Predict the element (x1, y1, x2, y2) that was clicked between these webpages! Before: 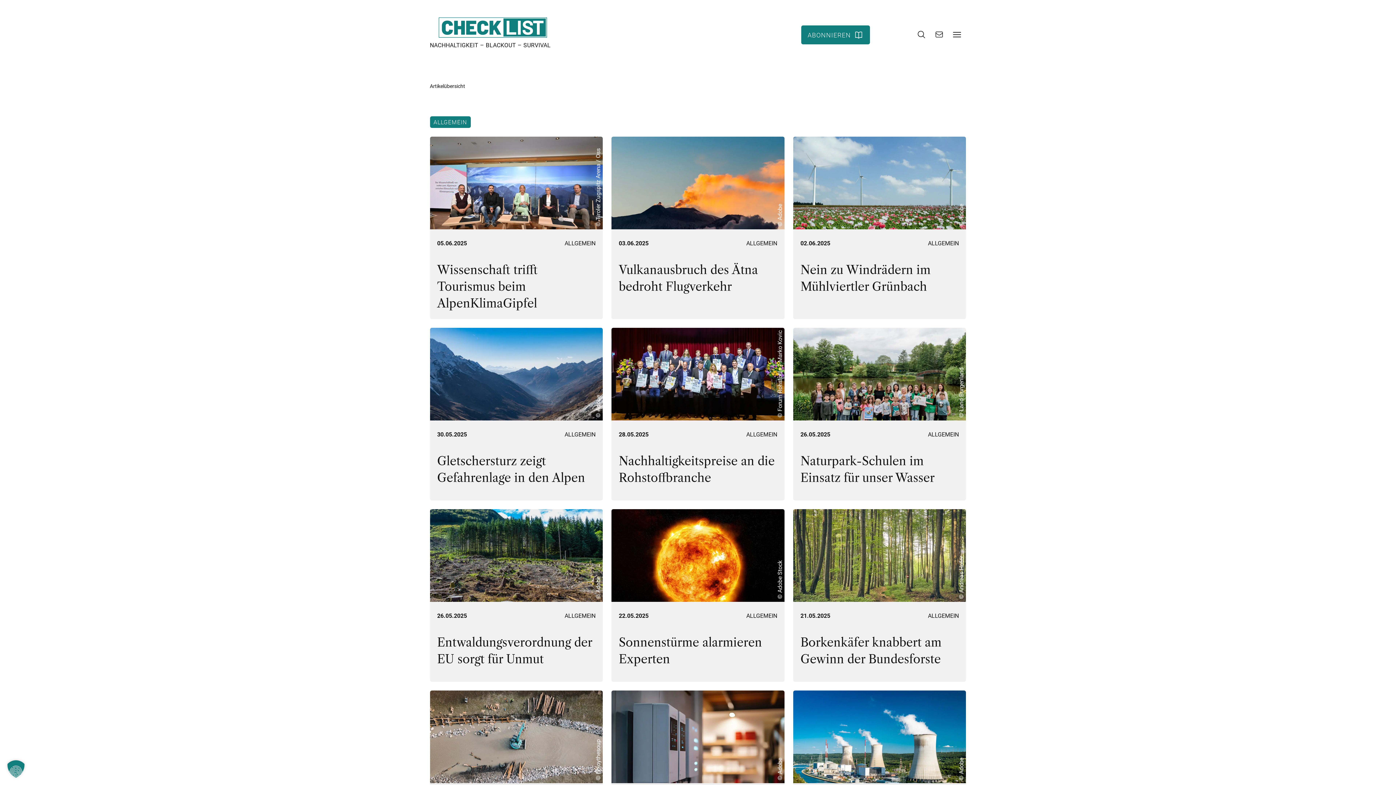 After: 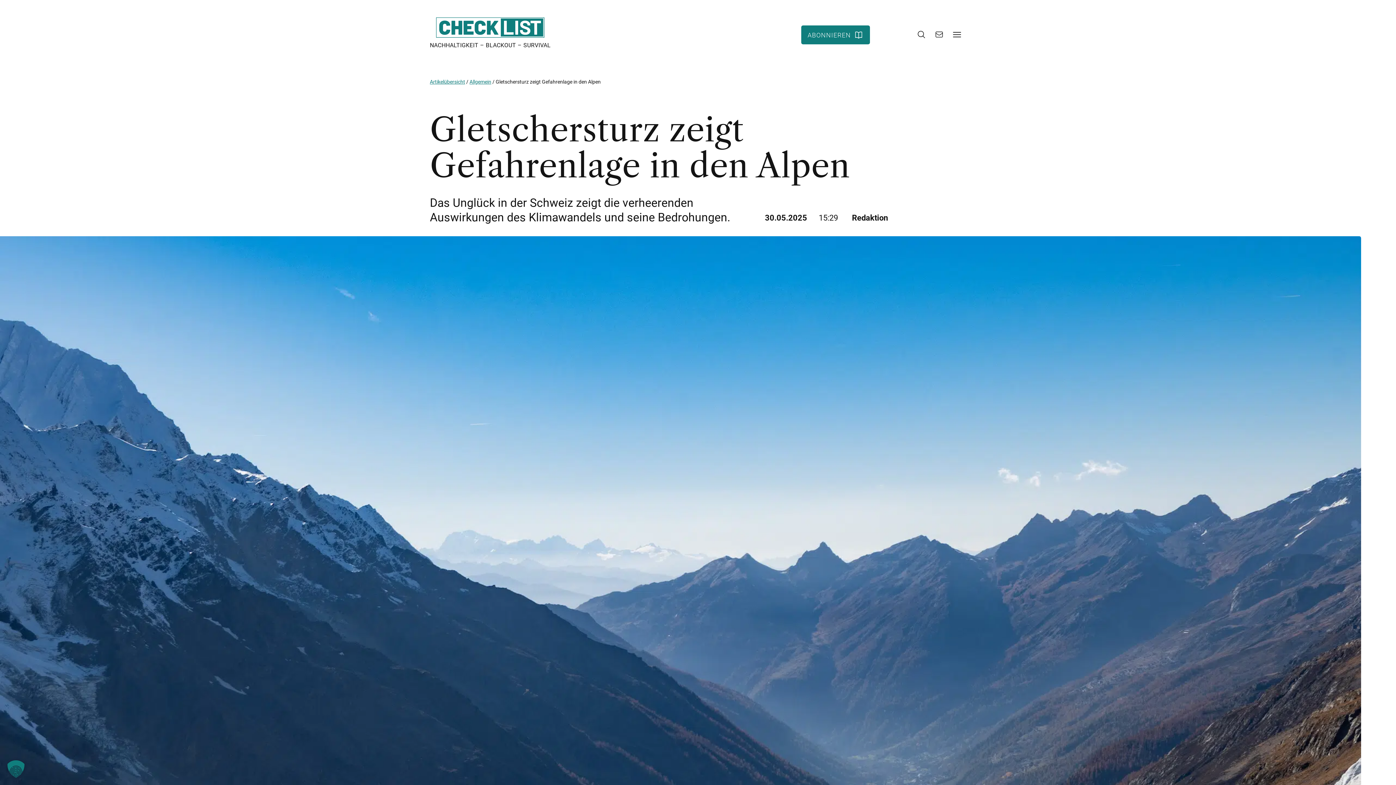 Action: bbox: (437, 447, 595, 486) label: Gletschersturz zeigt Gefahrenlage in den Alpen